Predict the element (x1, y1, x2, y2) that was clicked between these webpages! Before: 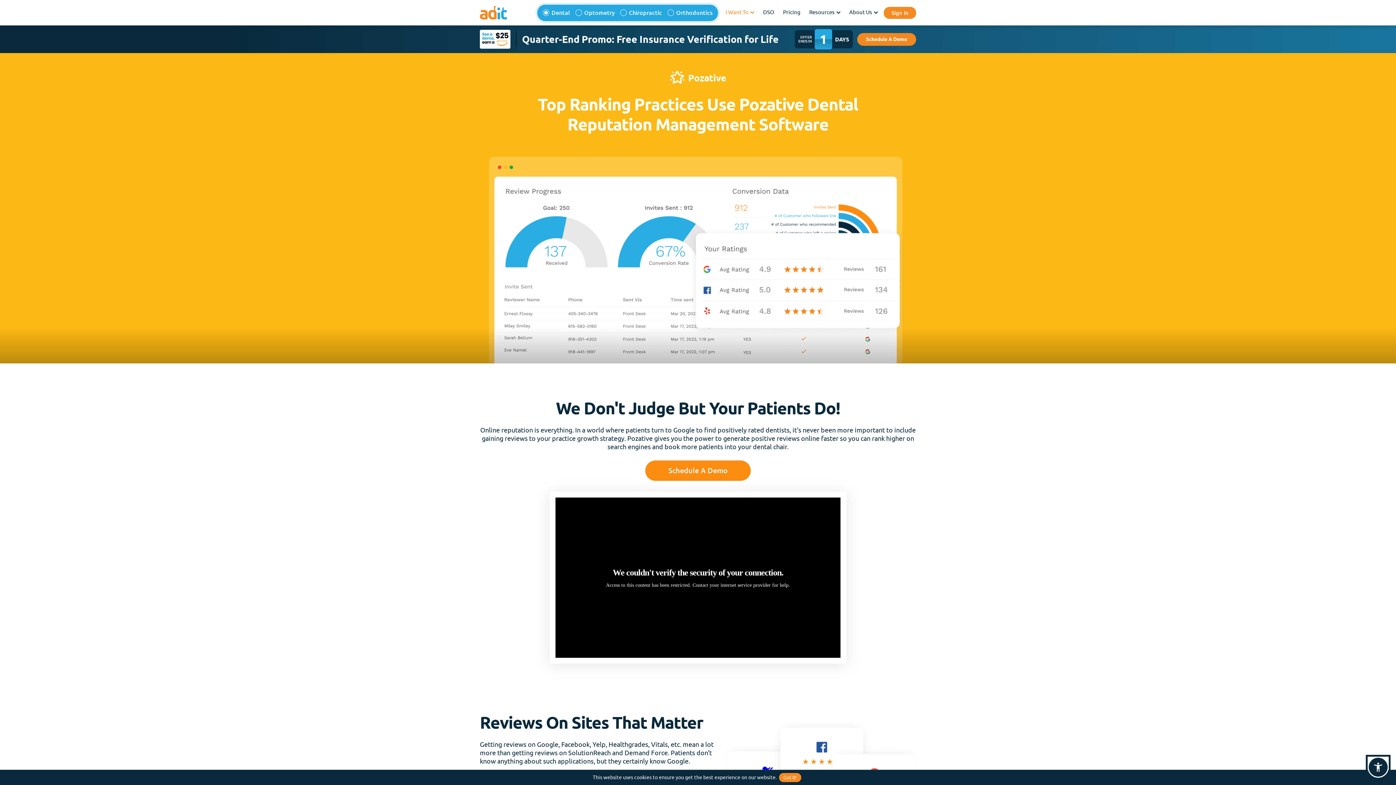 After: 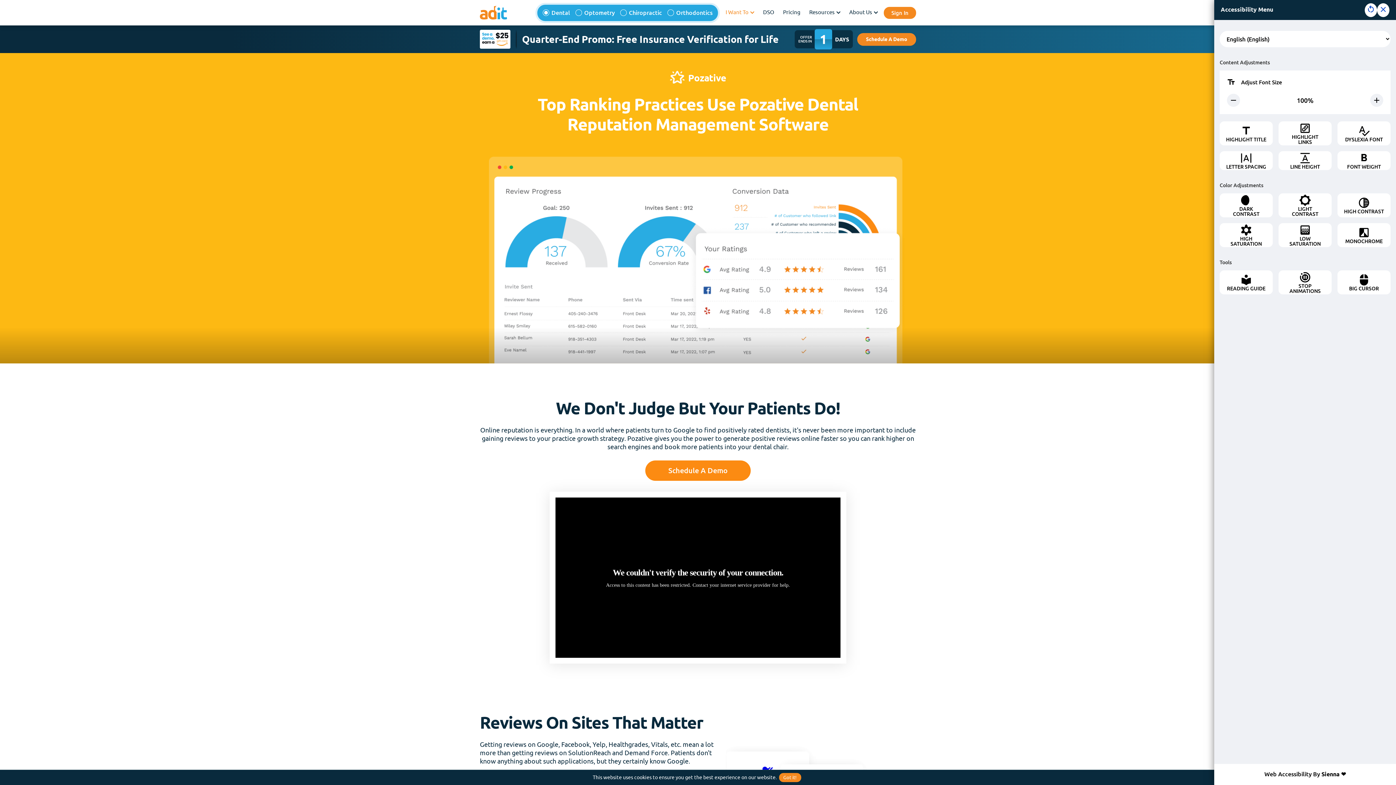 Action: bbox: (1368, 757, 1389, 778)